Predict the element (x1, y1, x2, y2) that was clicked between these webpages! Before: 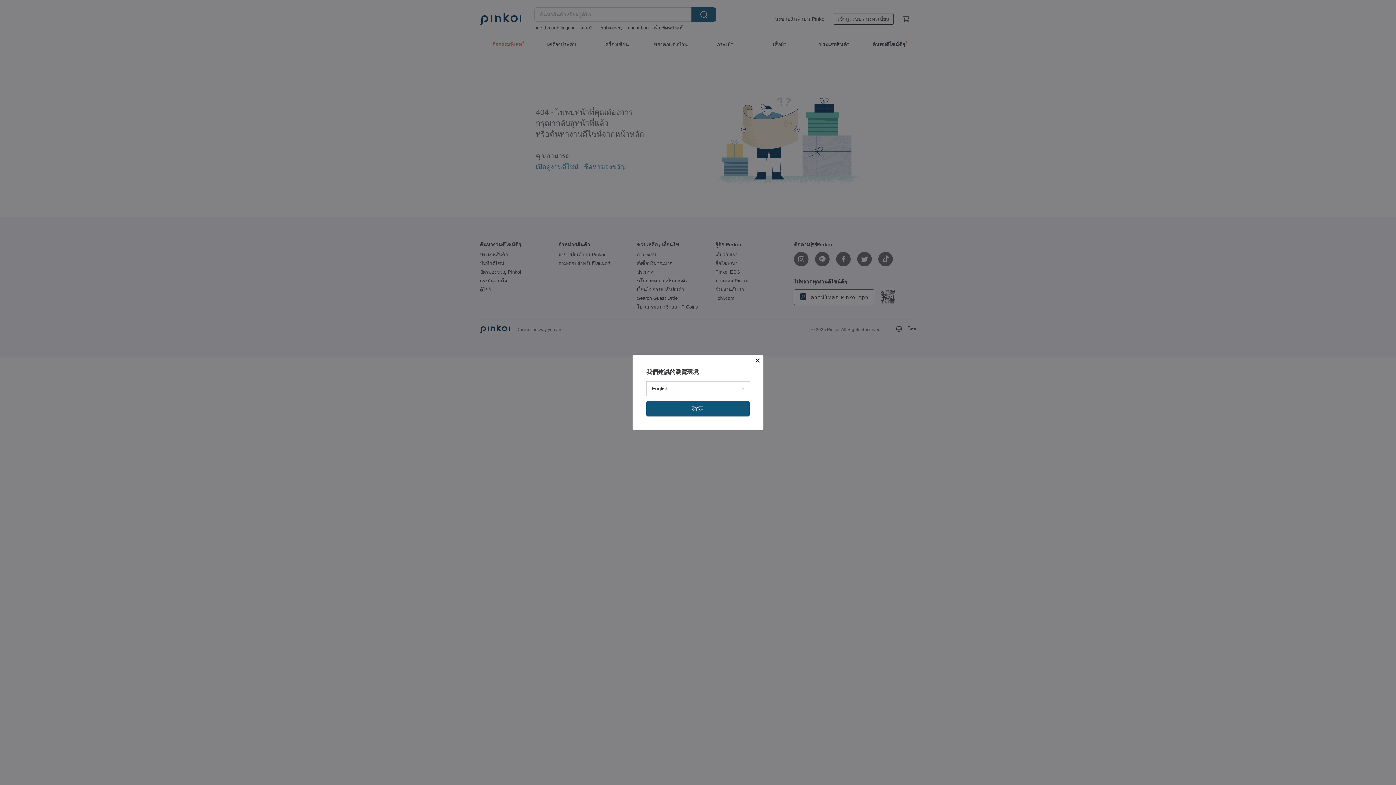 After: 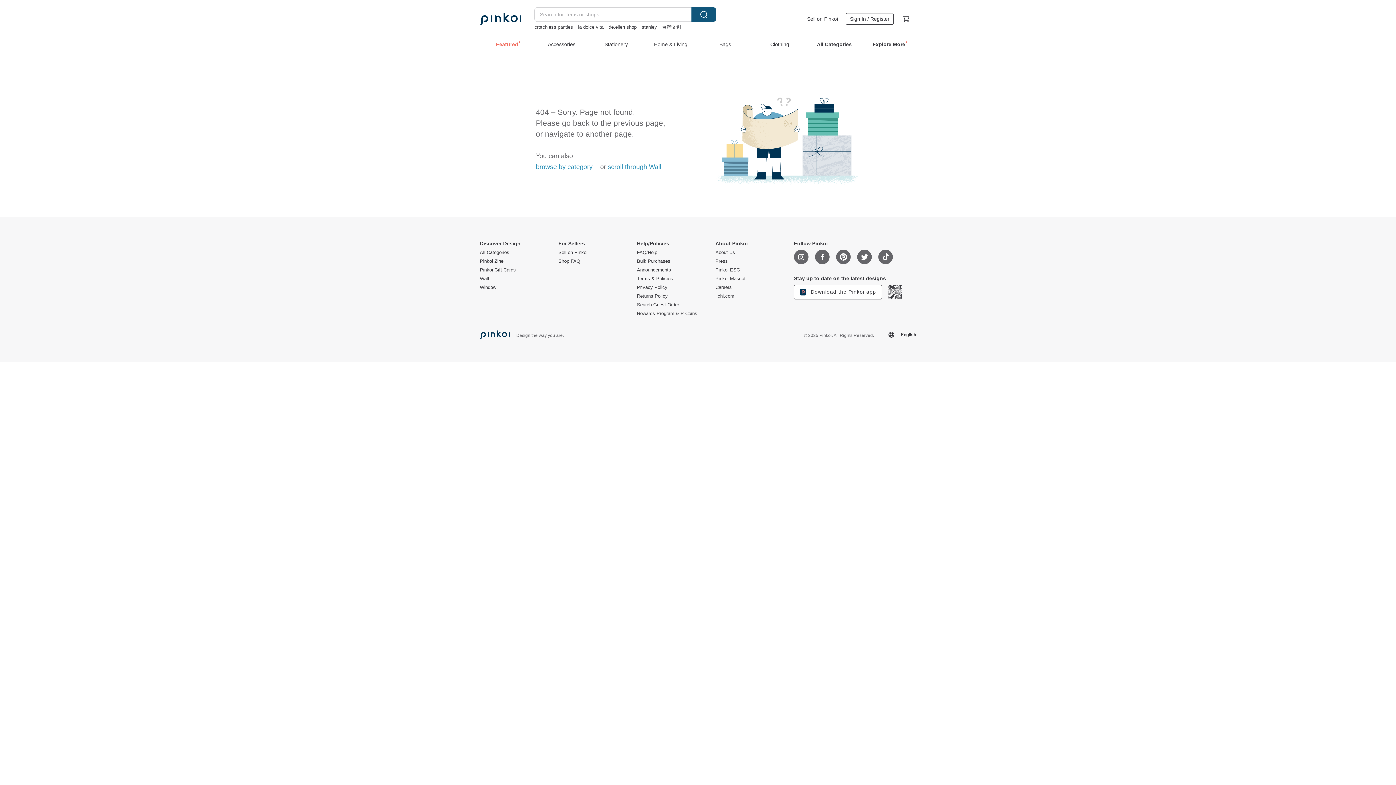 Action: label: 確定 bbox: (646, 401, 749, 416)